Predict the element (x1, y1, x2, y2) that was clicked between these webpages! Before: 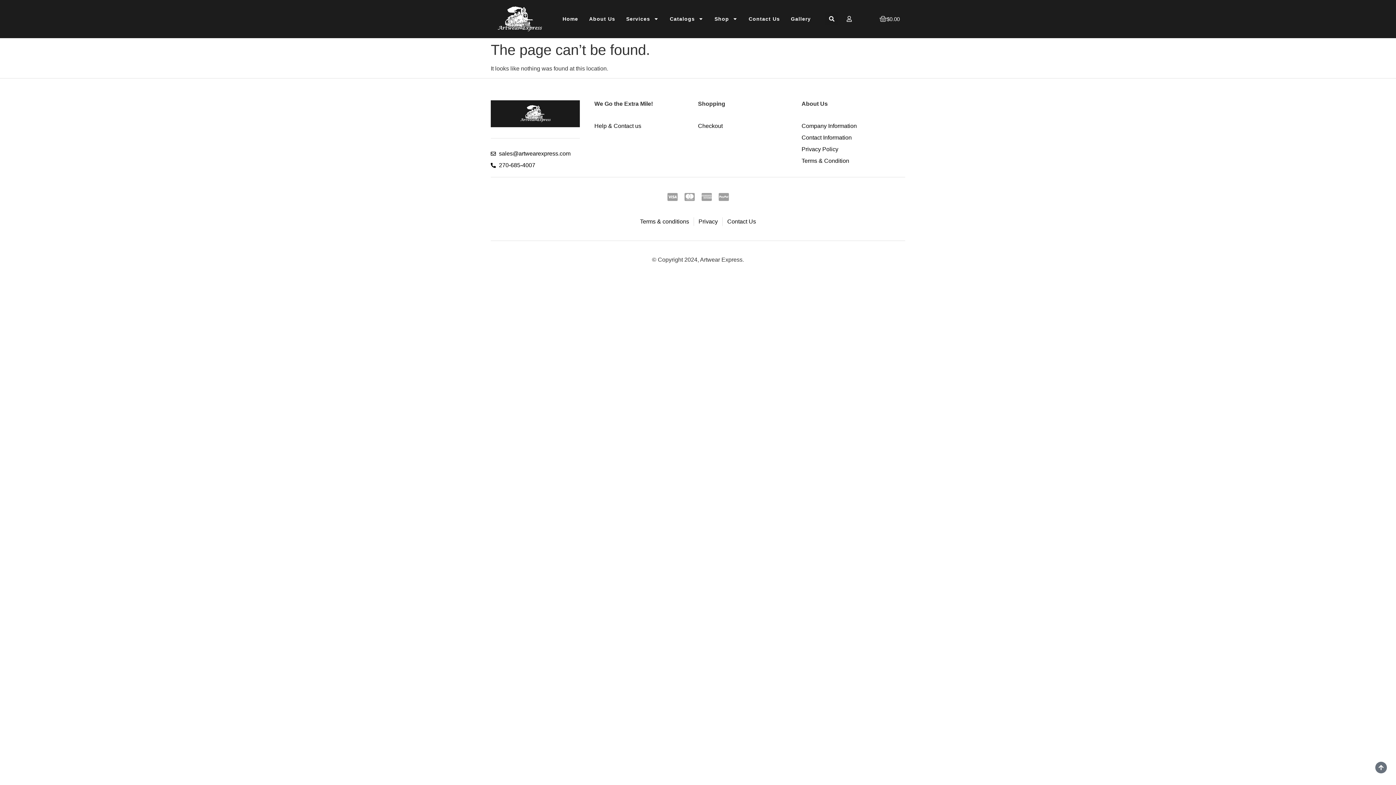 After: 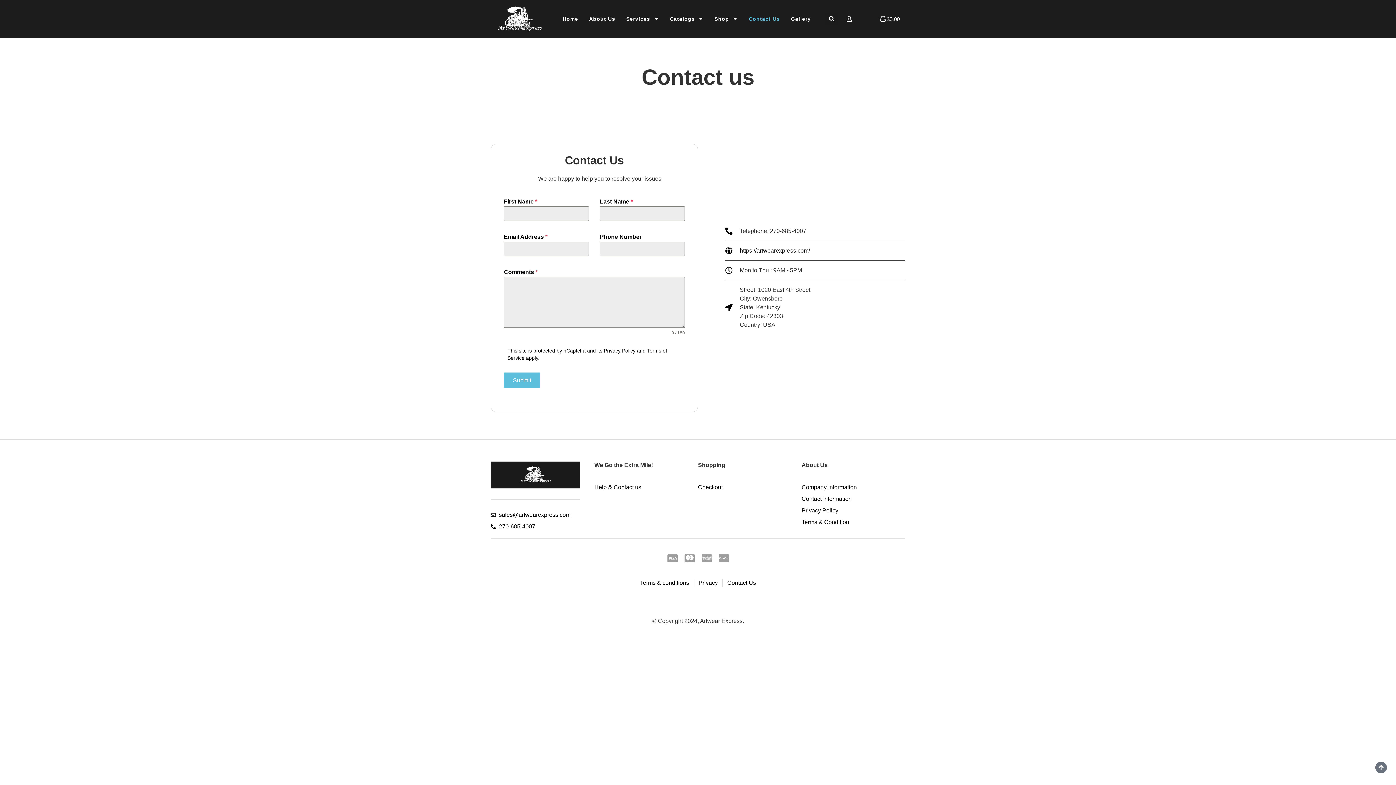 Action: label: Contact Us bbox: (727, 217, 756, 226)